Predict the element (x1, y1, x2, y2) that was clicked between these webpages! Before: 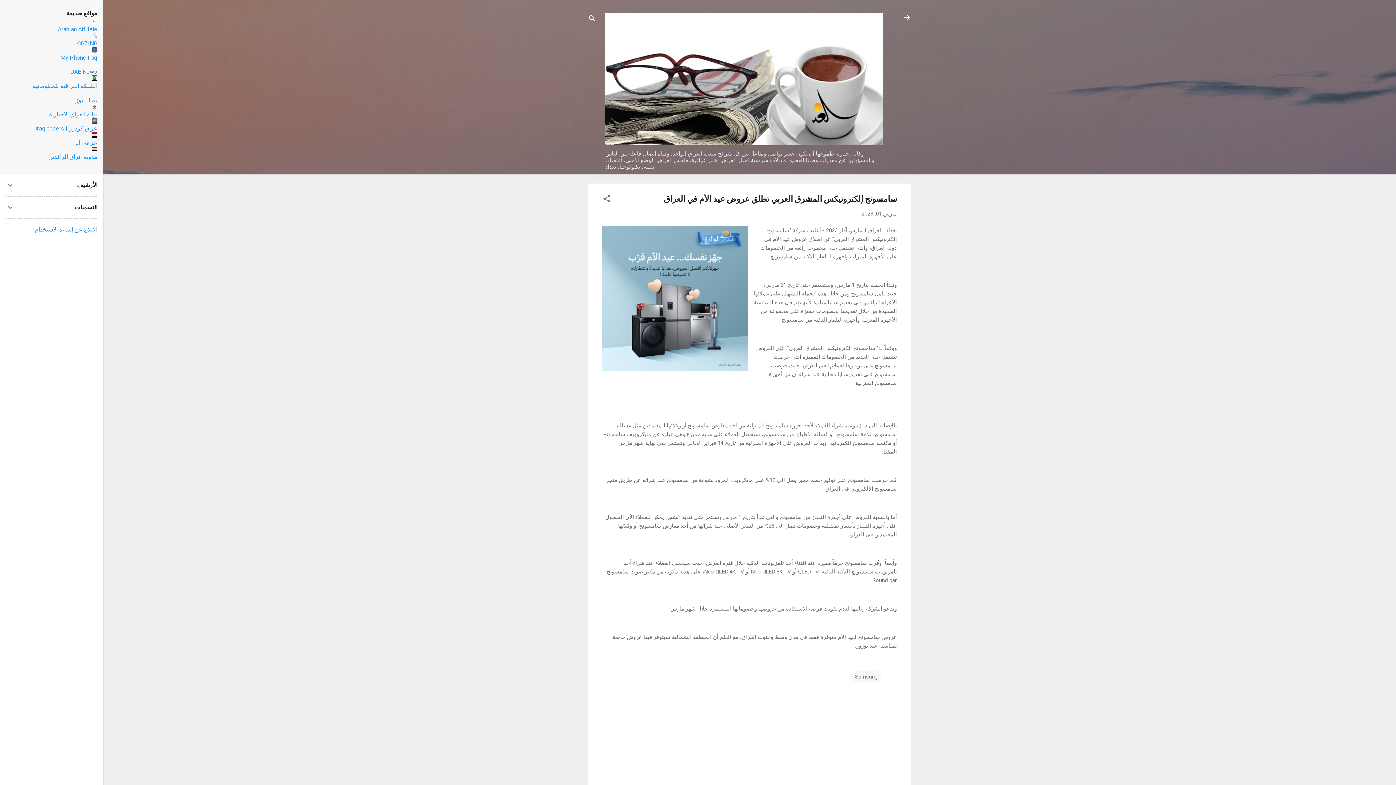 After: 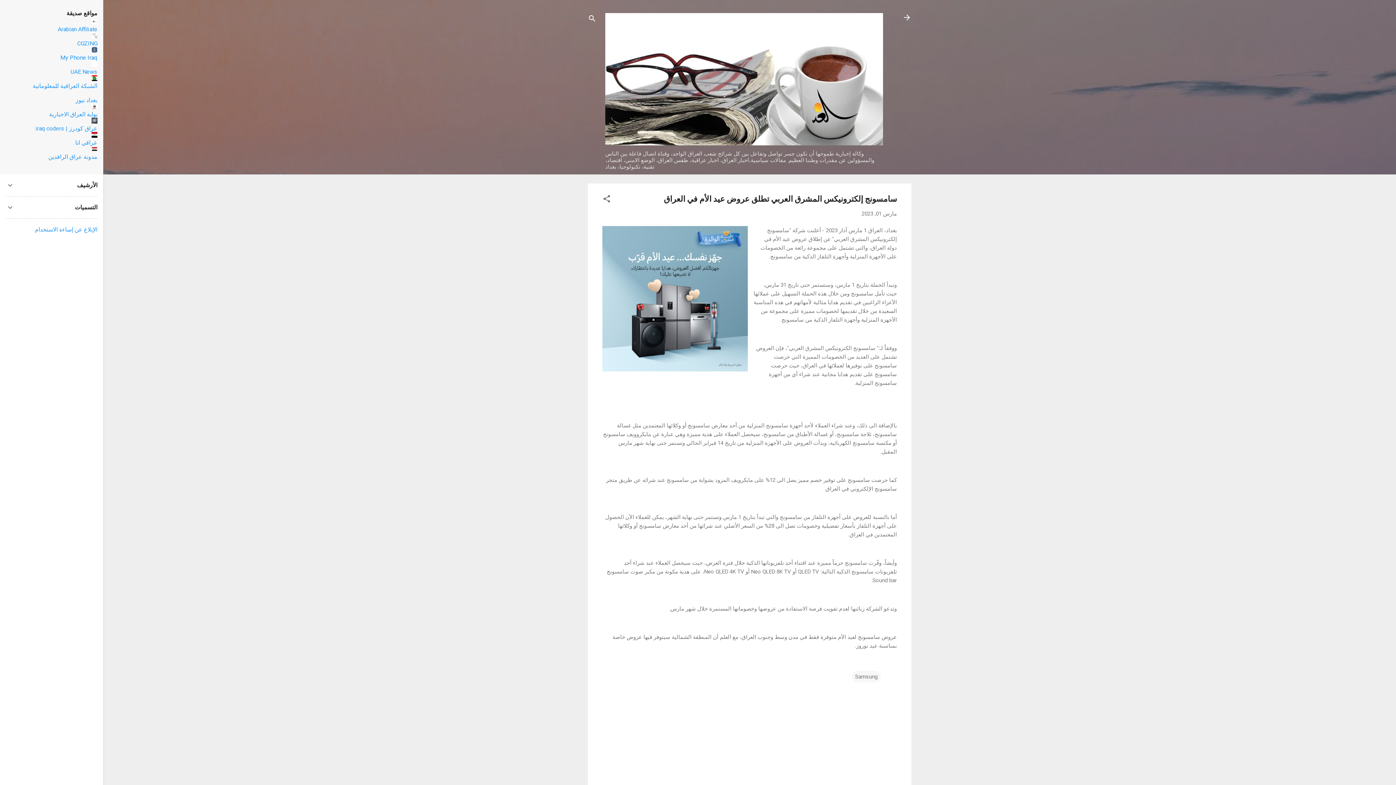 Action: bbox: (32, 82, 97, 89) label: الشبكة العراقية للمعلوماتية